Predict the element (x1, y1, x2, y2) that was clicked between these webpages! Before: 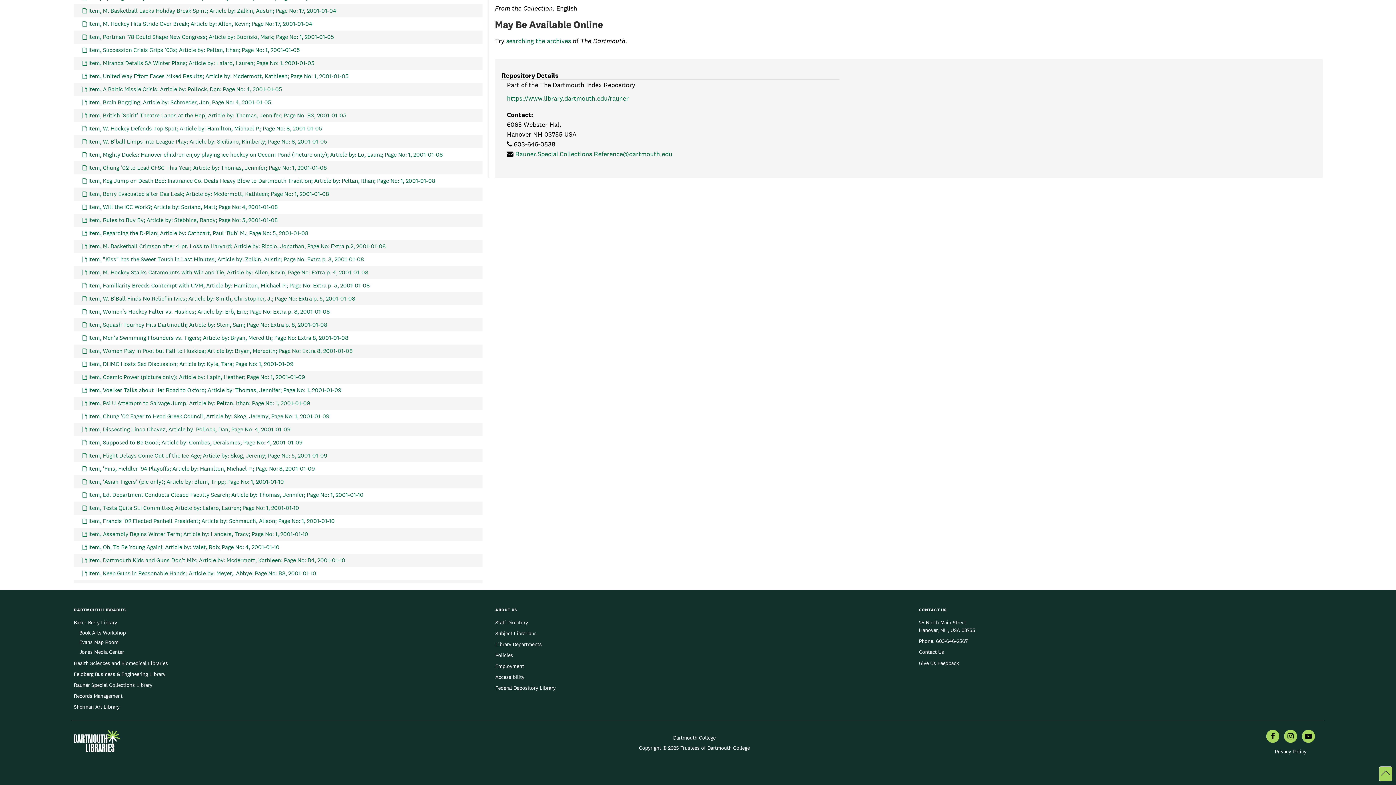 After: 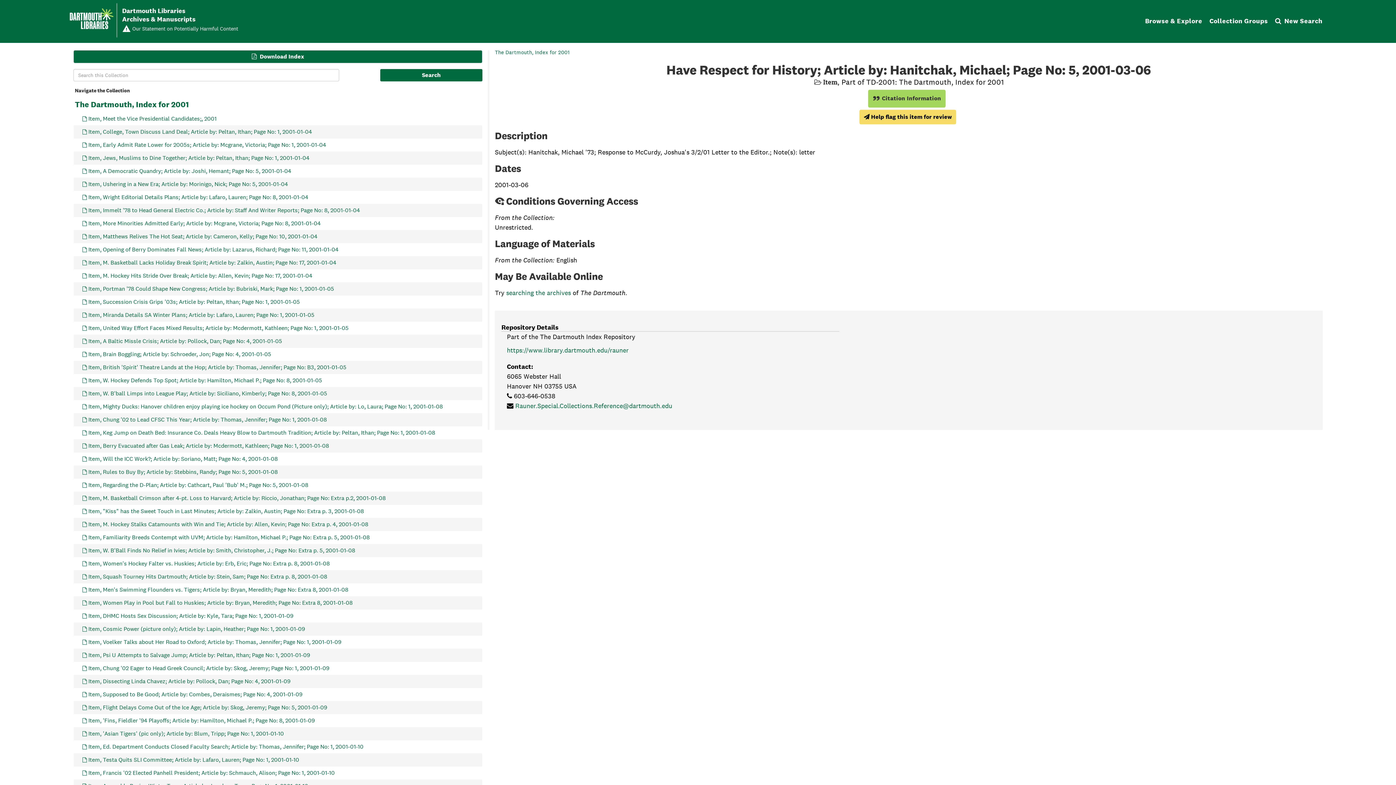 Action: bbox: (1379, 766, 1392, 781) label: Back to top